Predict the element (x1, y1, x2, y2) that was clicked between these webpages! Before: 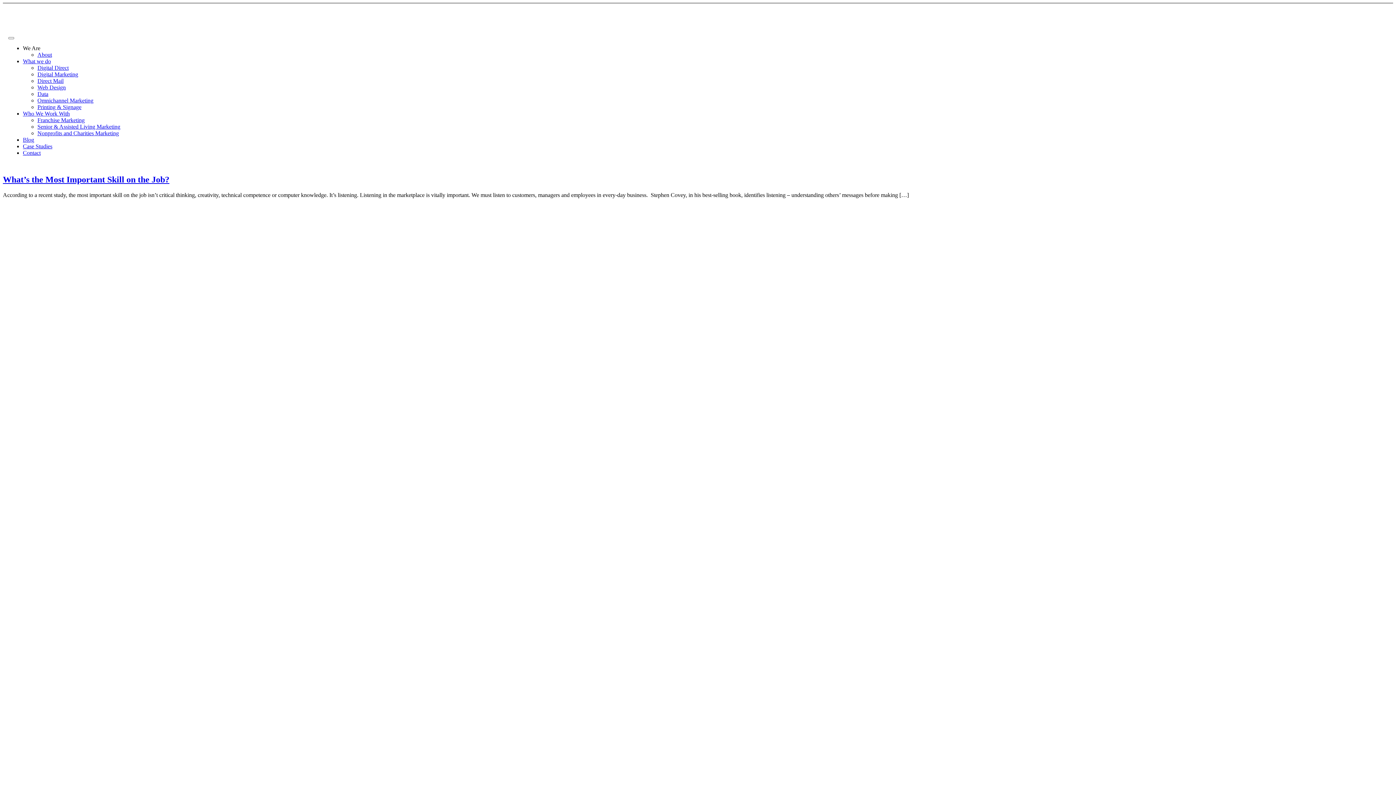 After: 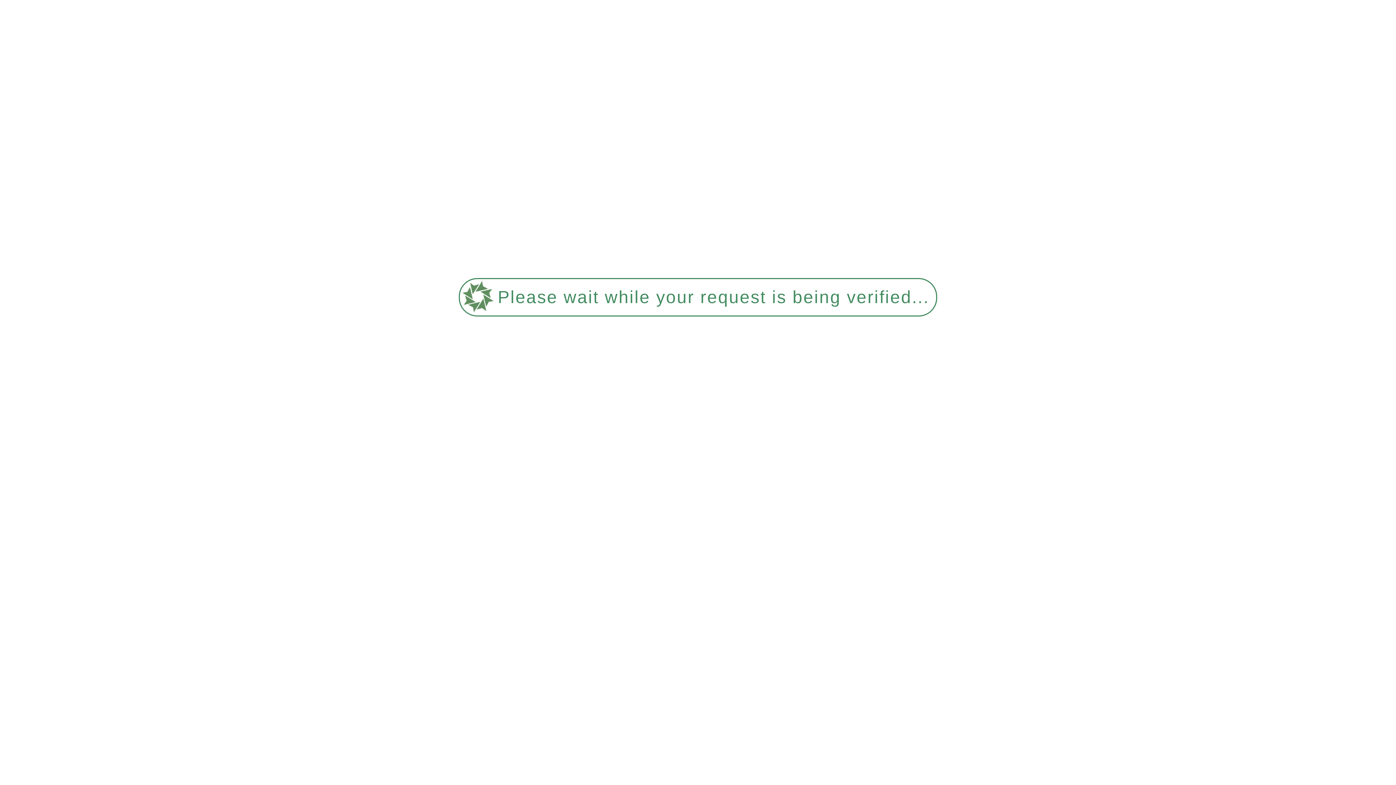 Action: label: Omnichannel Marketing bbox: (37, 97, 93, 103)